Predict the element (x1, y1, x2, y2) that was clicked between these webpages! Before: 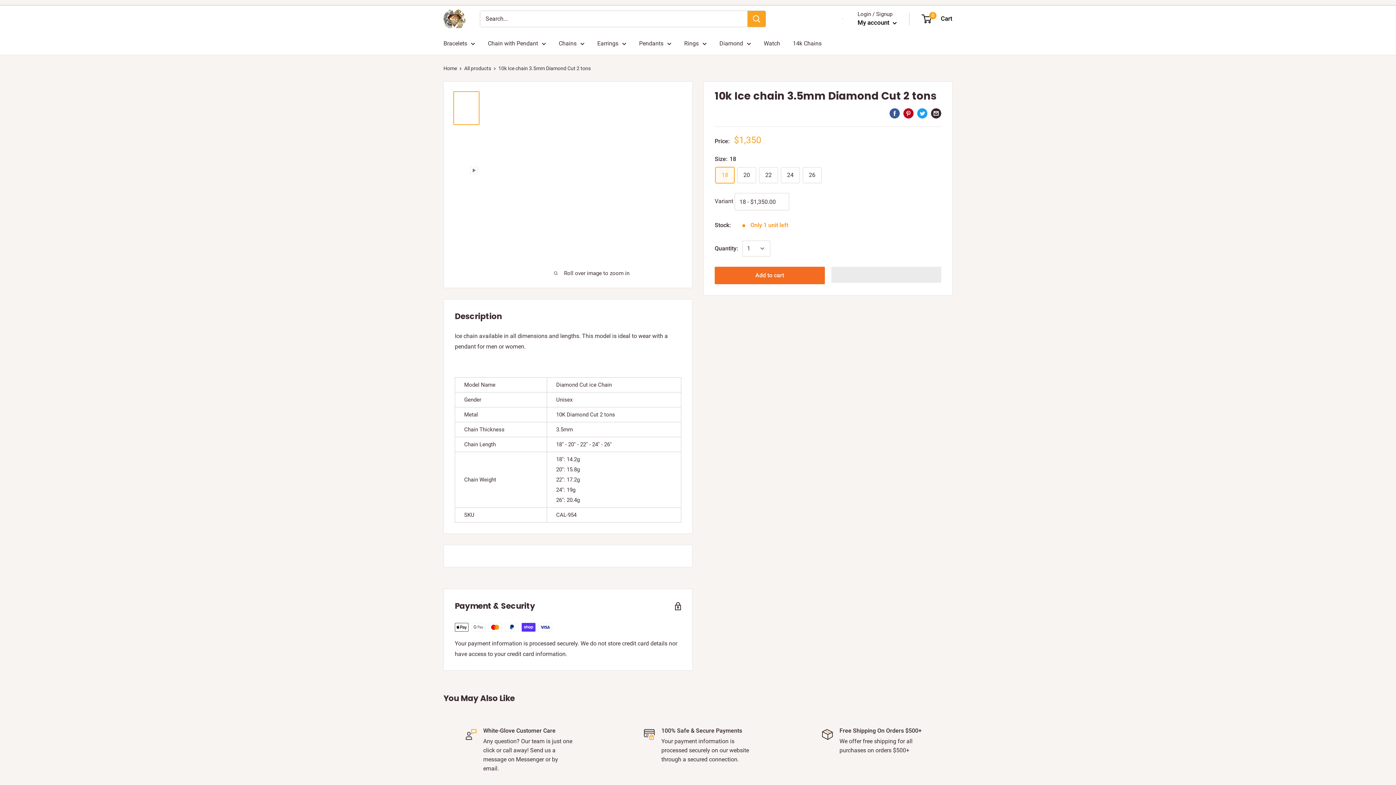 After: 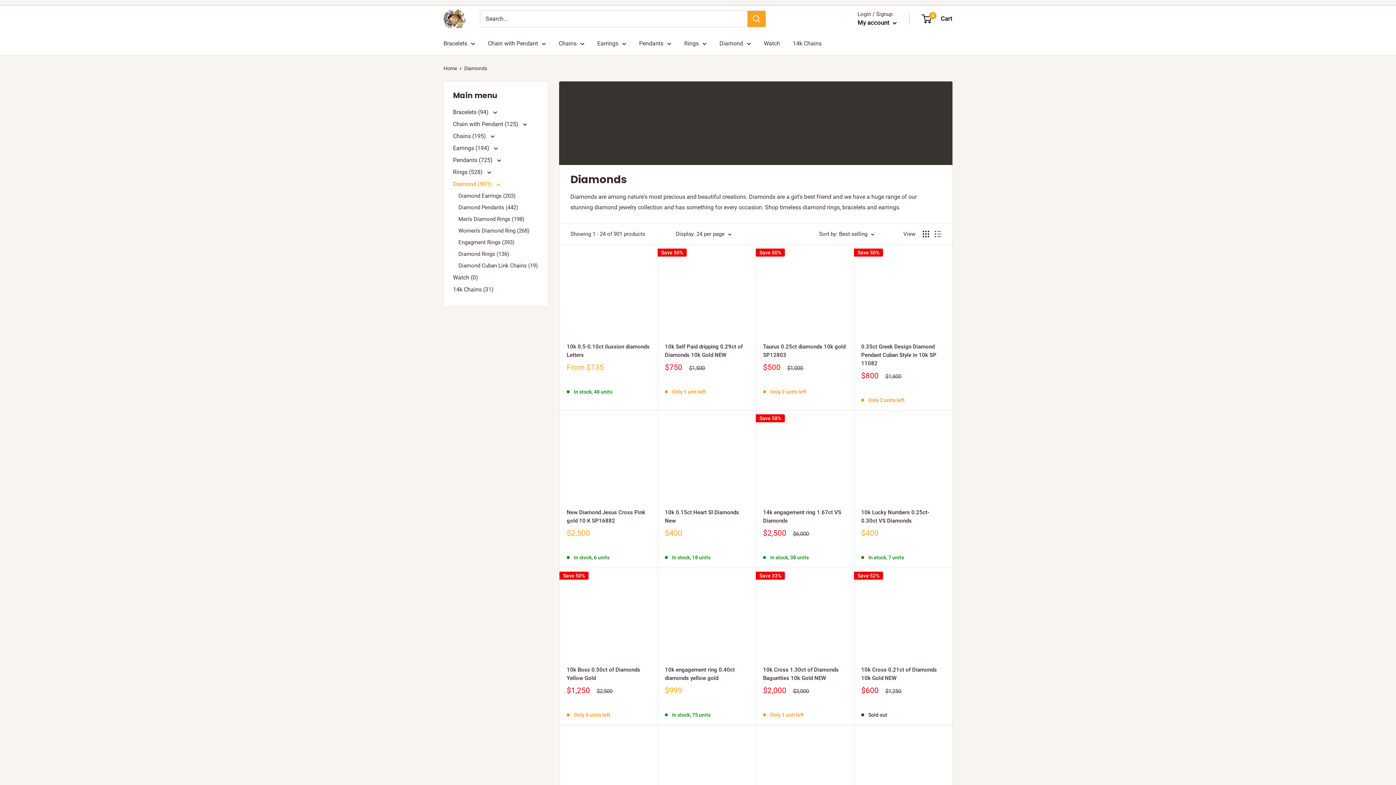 Action: bbox: (719, 38, 751, 48) label: Diamond